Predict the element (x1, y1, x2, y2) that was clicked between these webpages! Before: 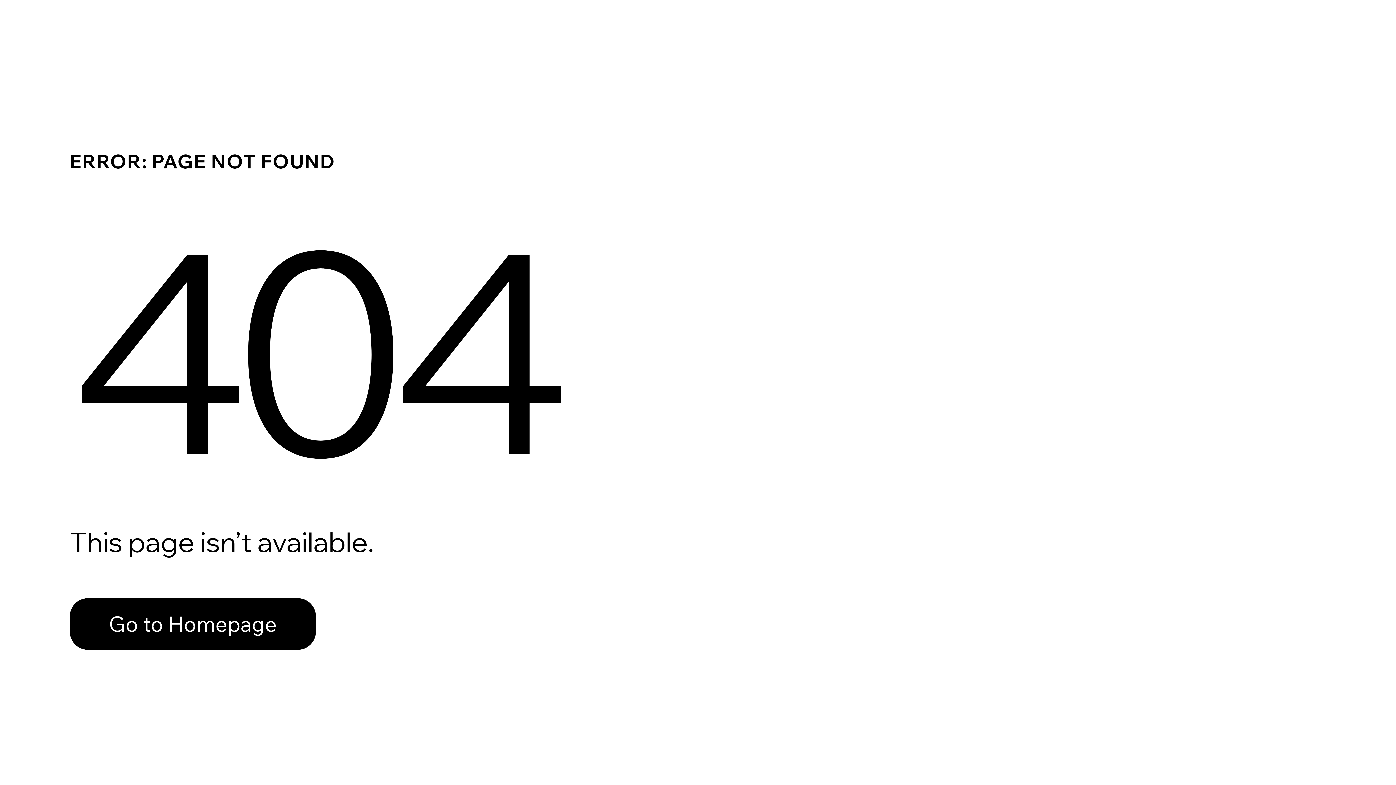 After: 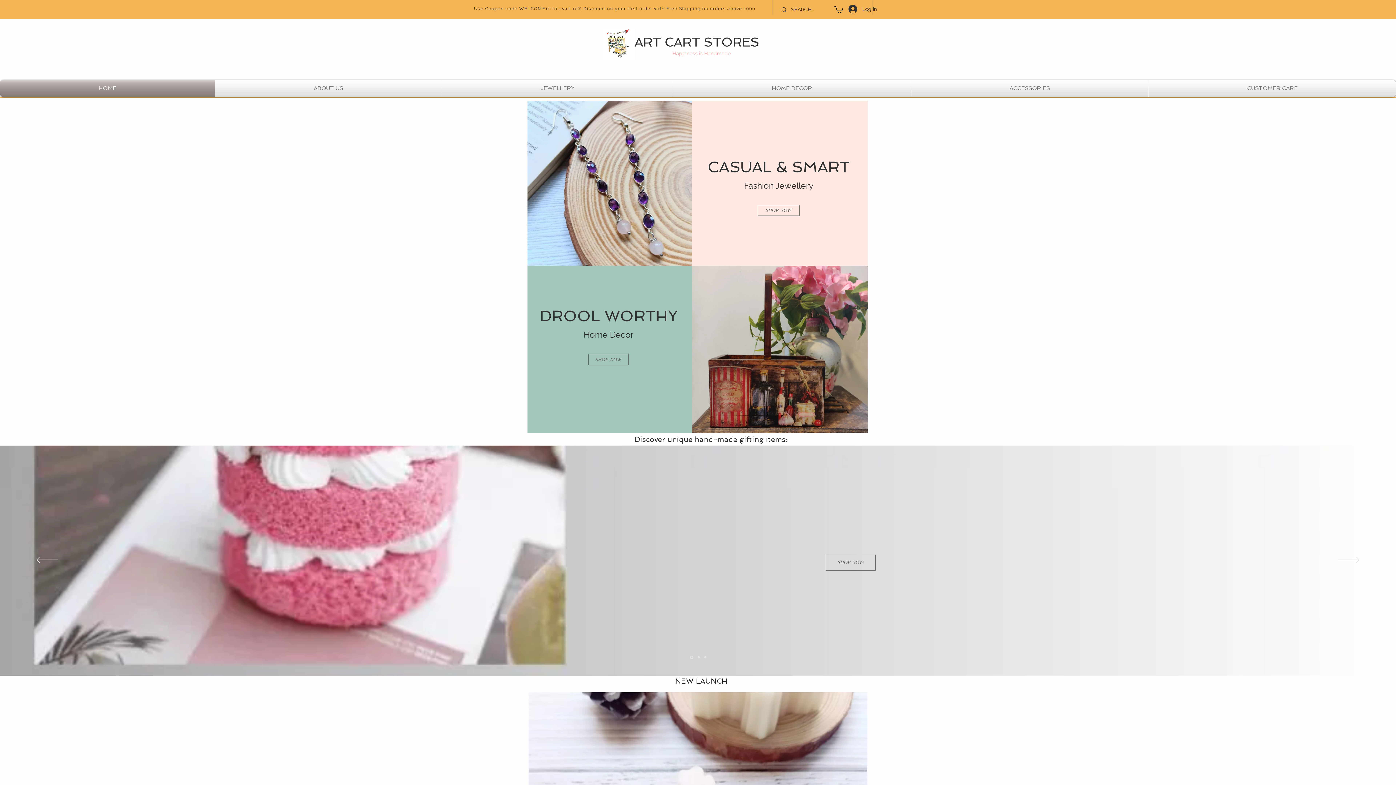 Action: bbox: (69, 582, 768, 659) label: Go to Homepage